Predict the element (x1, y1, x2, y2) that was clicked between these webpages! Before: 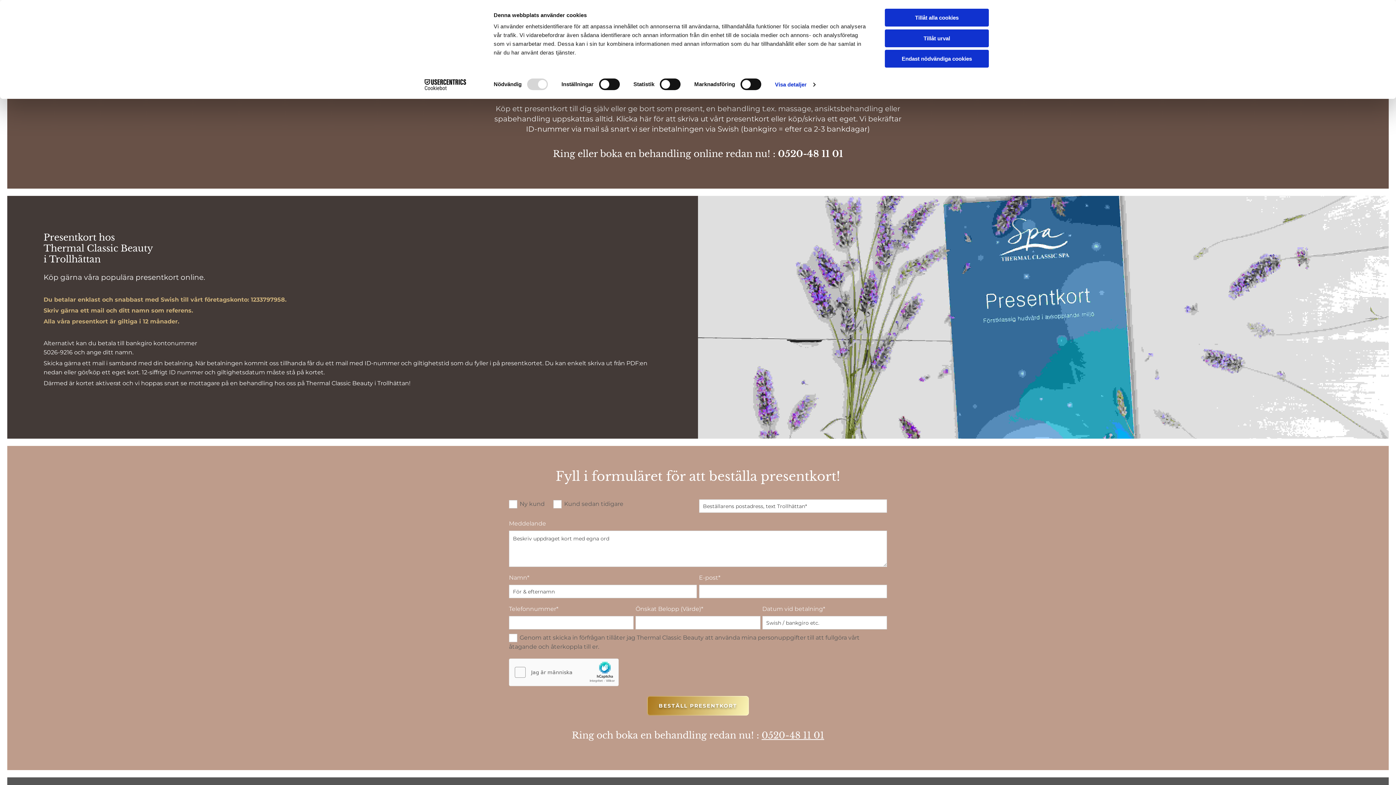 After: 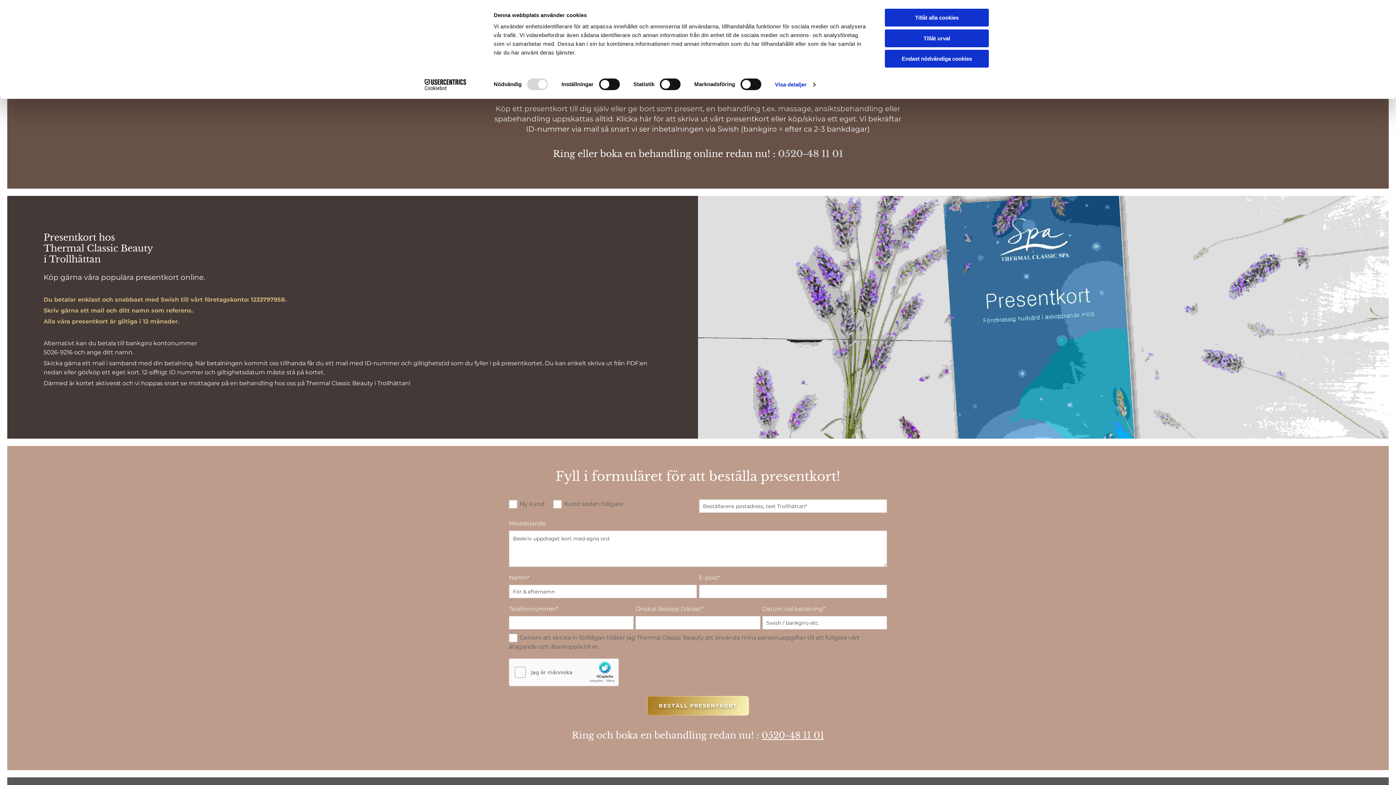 Action: bbox: (778, 148, 843, 159) label: 0520-48 11 01